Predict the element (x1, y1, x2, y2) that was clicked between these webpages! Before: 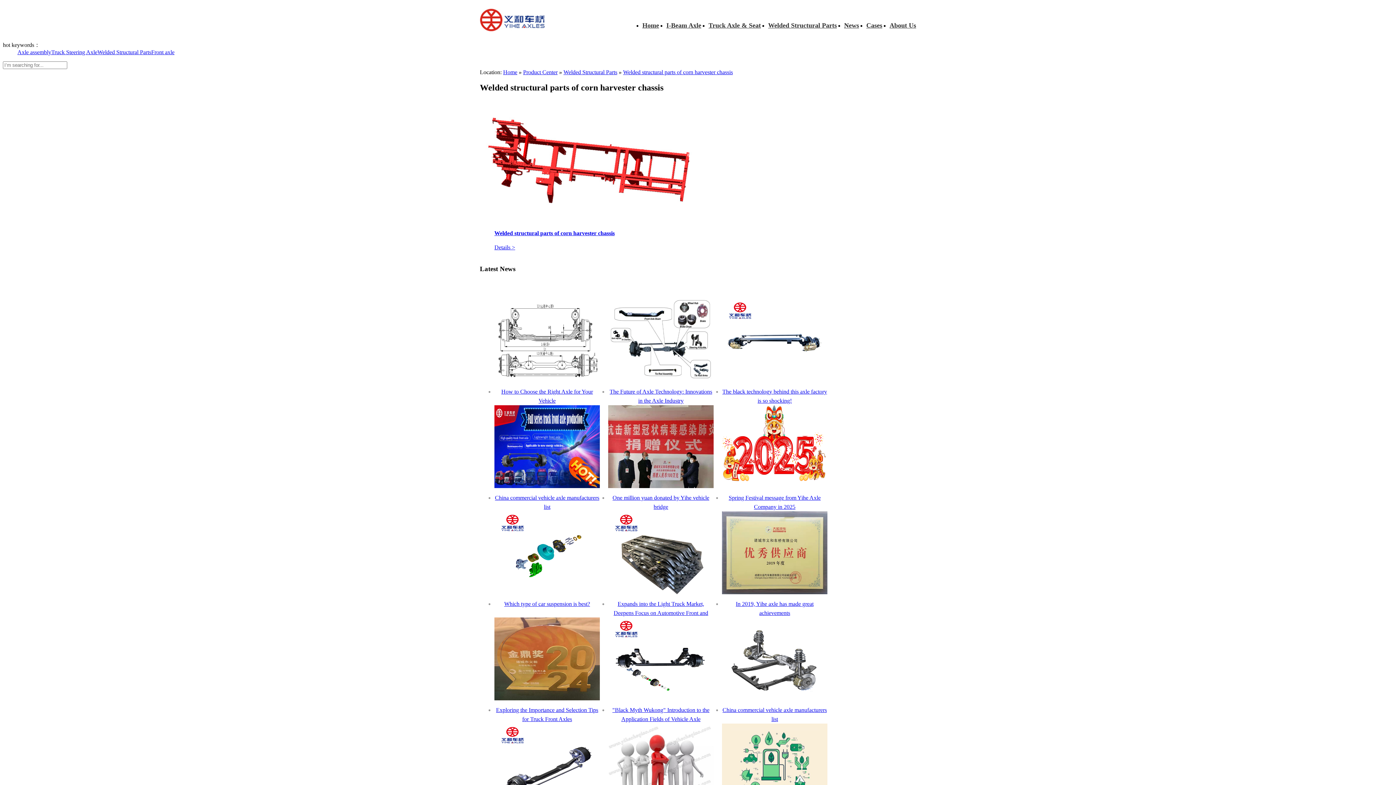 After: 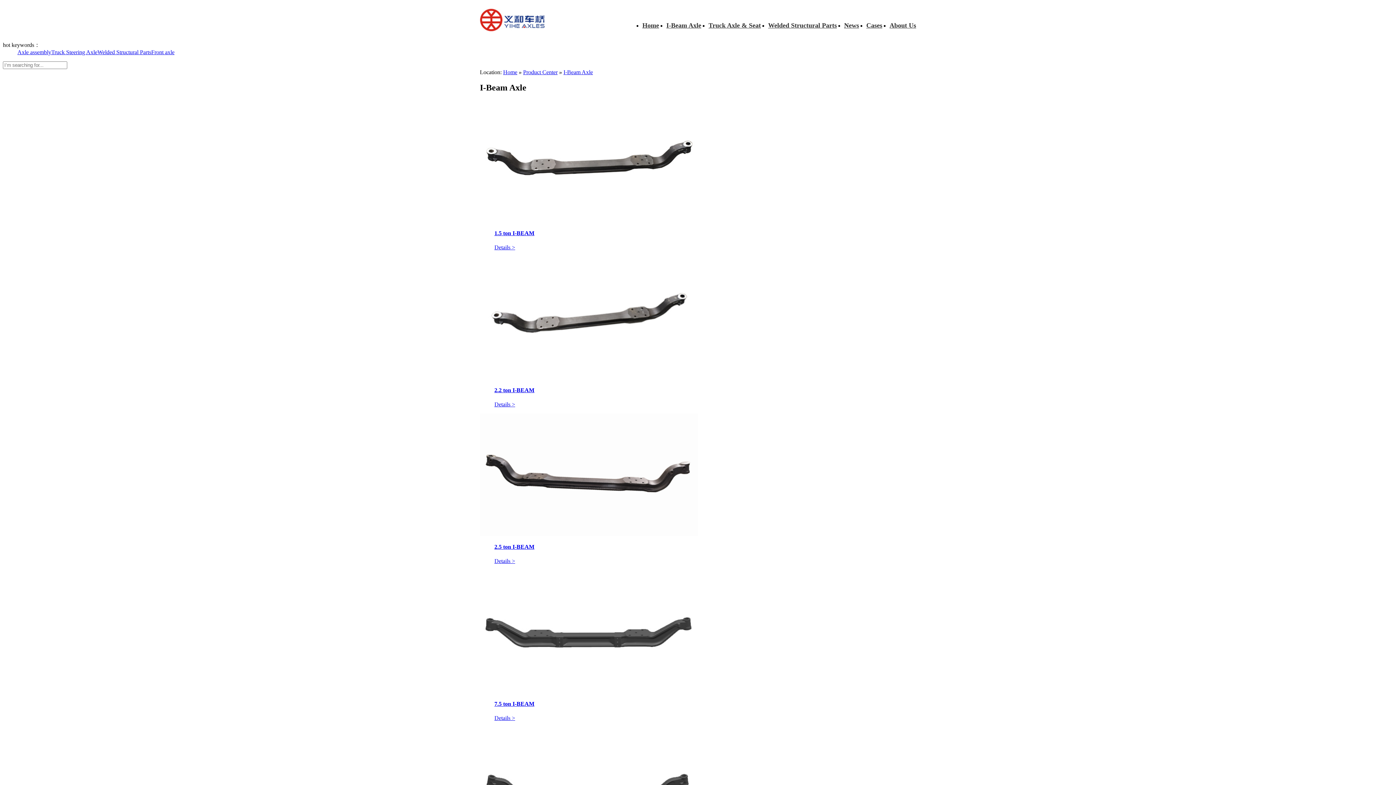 Action: label: Axle assembly bbox: (17, 49, 51, 55)